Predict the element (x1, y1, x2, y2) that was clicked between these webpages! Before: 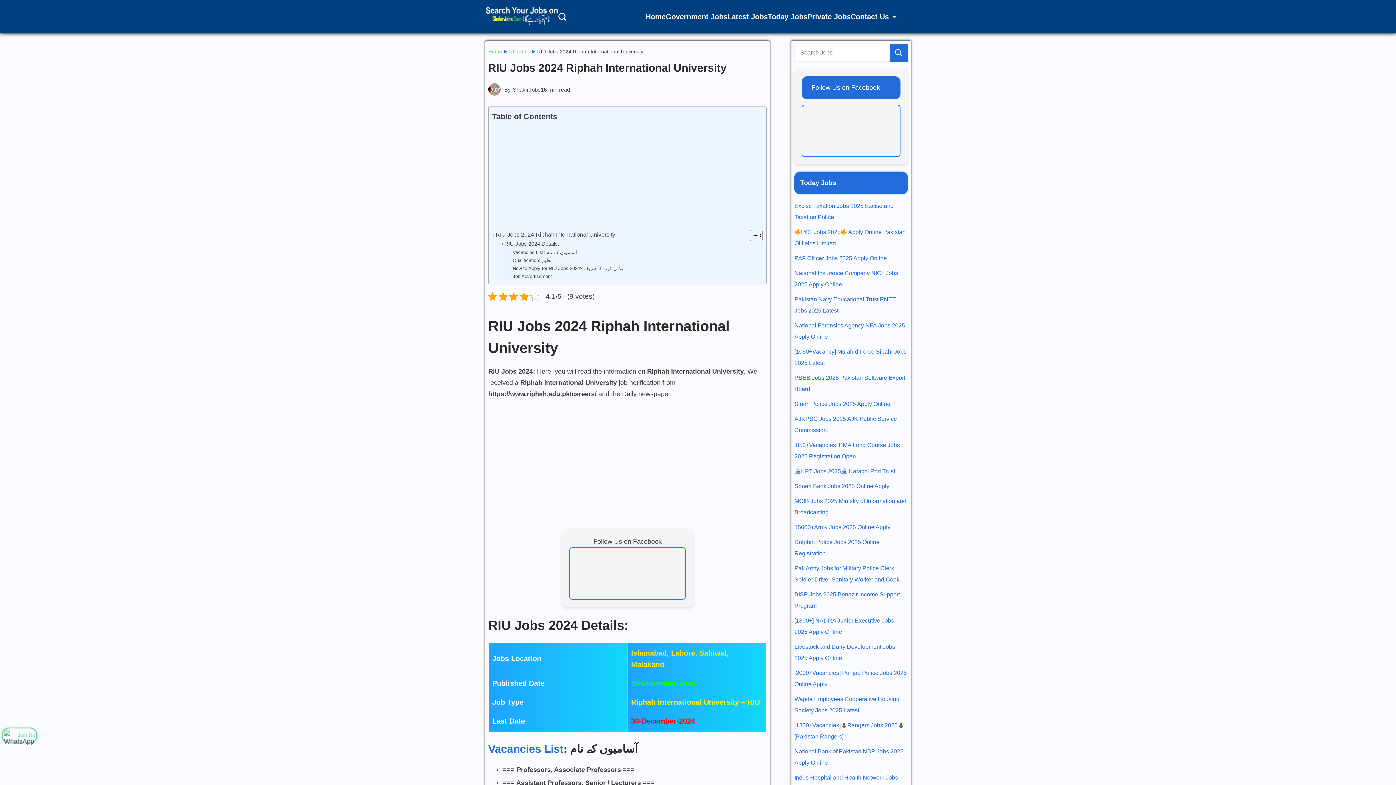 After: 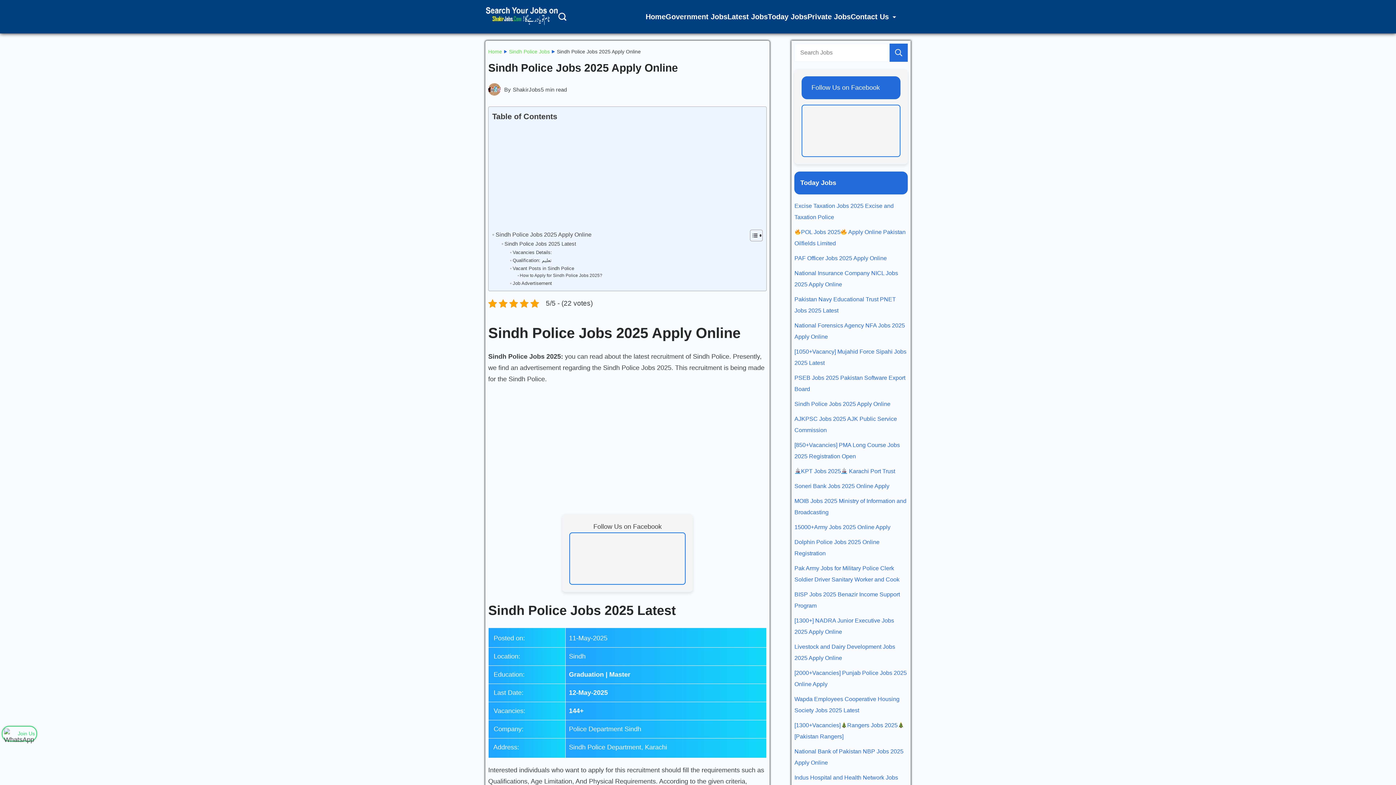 Action: label: Sindh Police Jobs 2025 Apply Online bbox: (794, 401, 890, 407)